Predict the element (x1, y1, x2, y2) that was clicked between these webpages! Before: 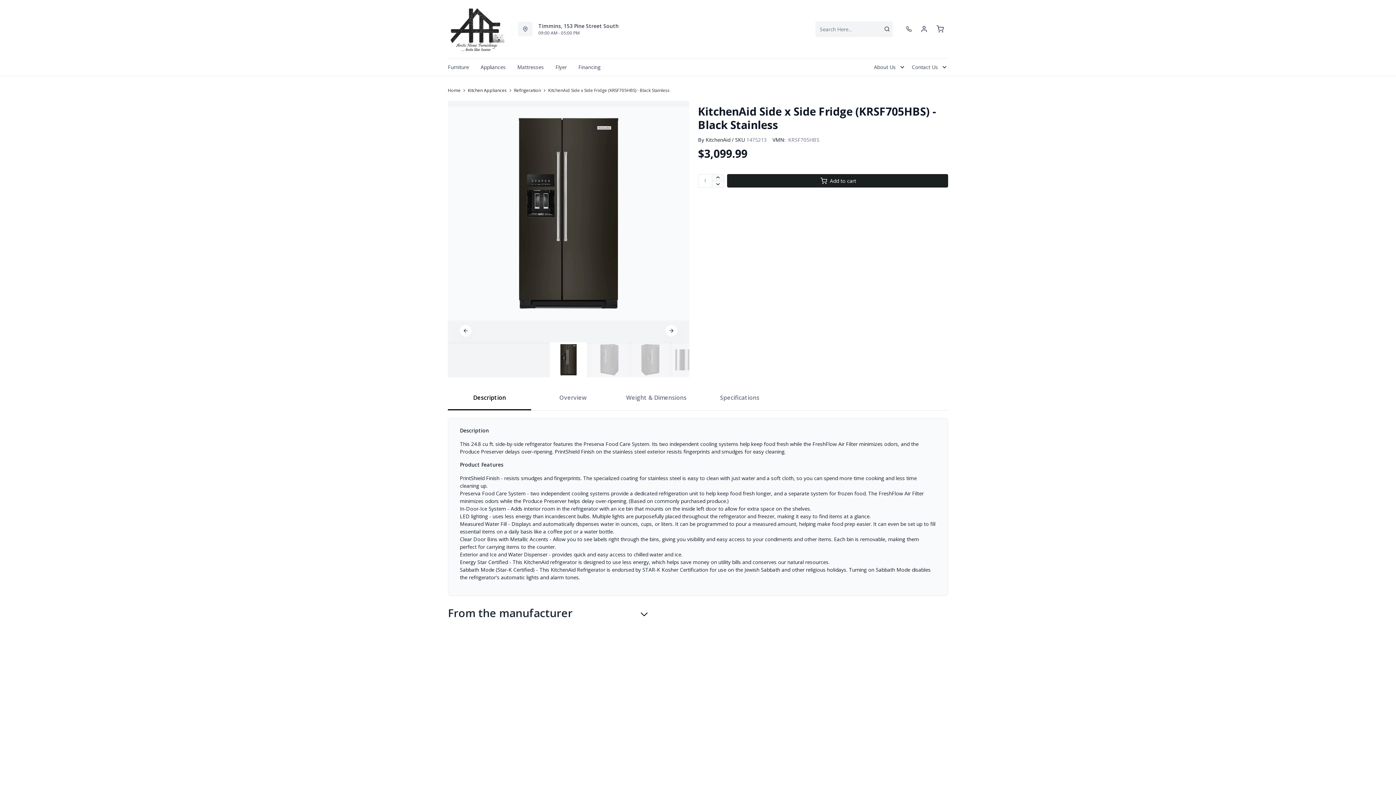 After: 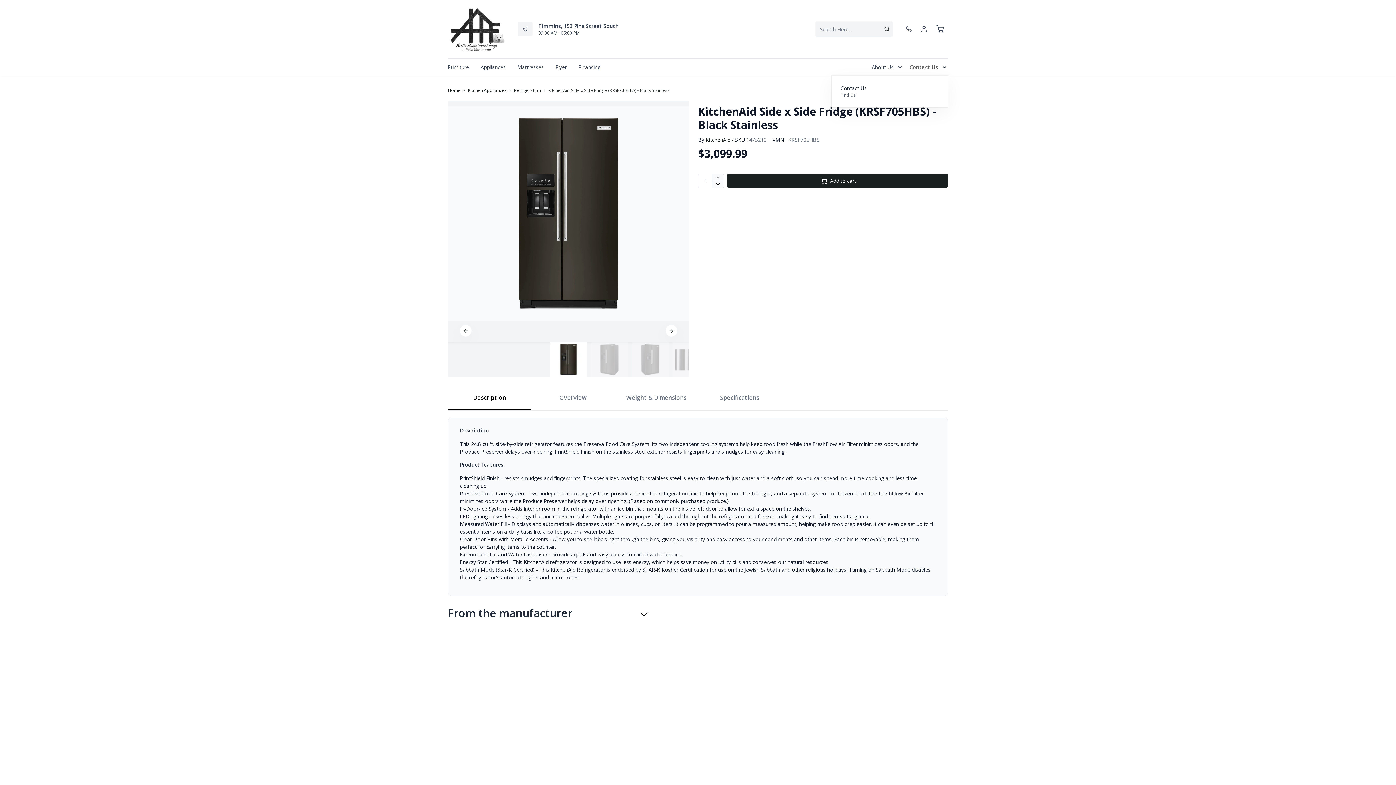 Action: bbox: (906, 58, 948, 75) label: Contact Us